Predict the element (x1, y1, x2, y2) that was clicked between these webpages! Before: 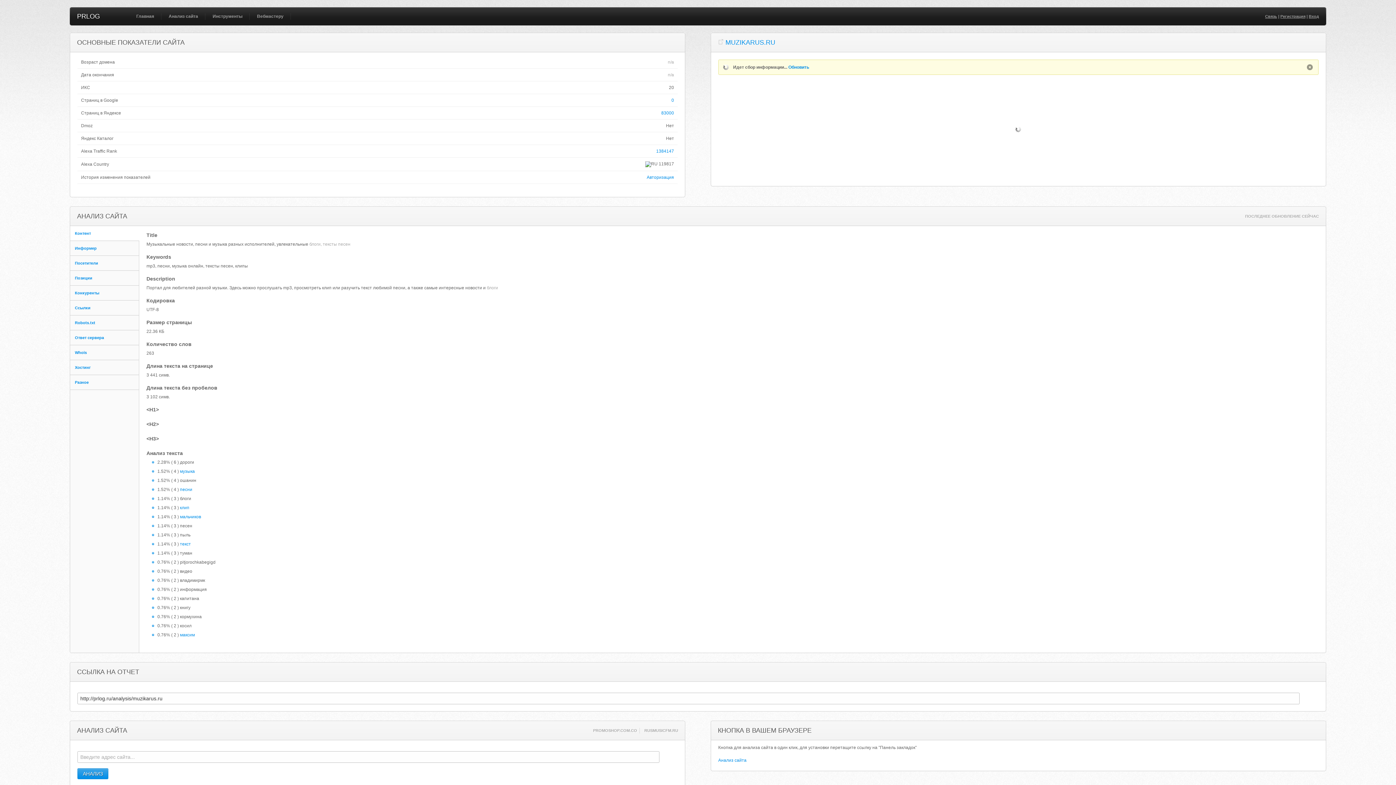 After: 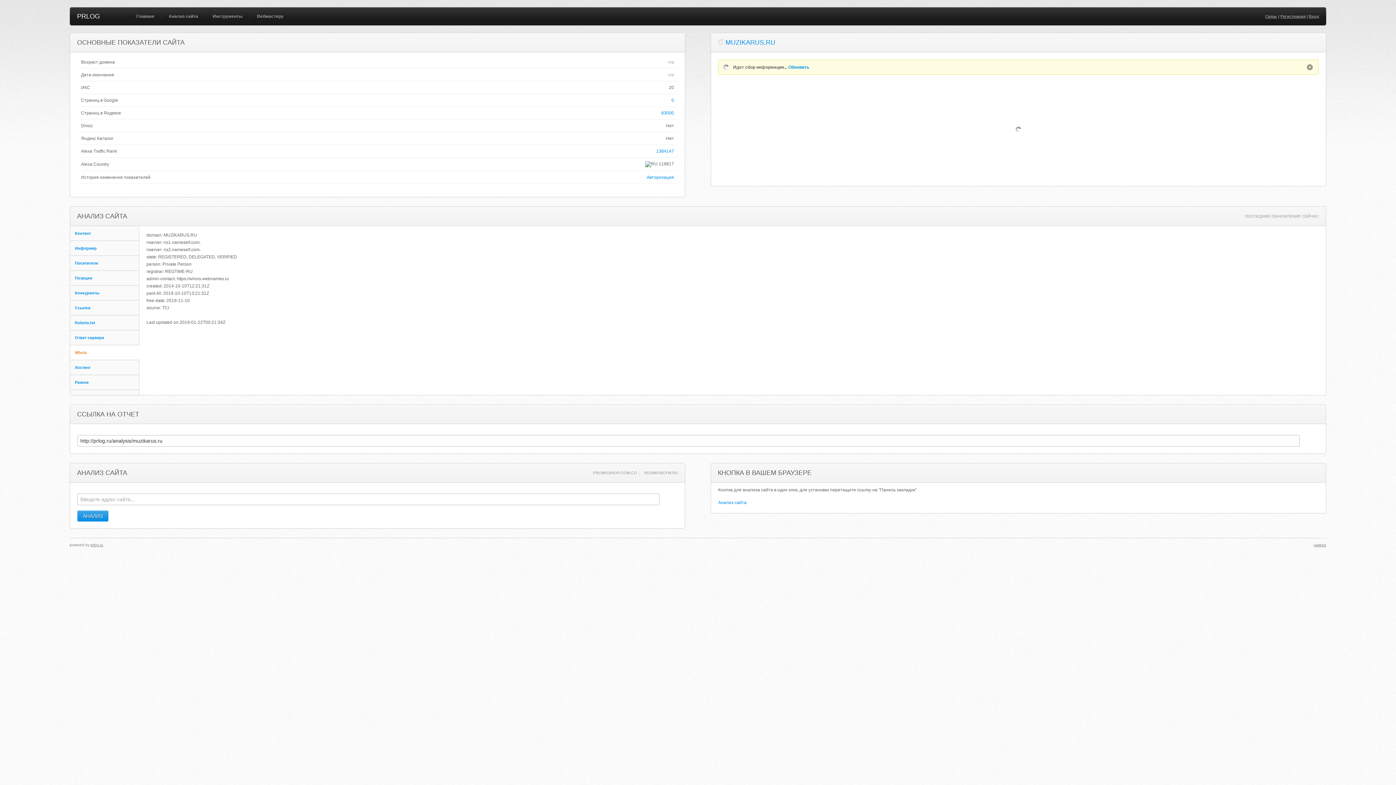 Action: label: Whois bbox: (70, 345, 139, 360)